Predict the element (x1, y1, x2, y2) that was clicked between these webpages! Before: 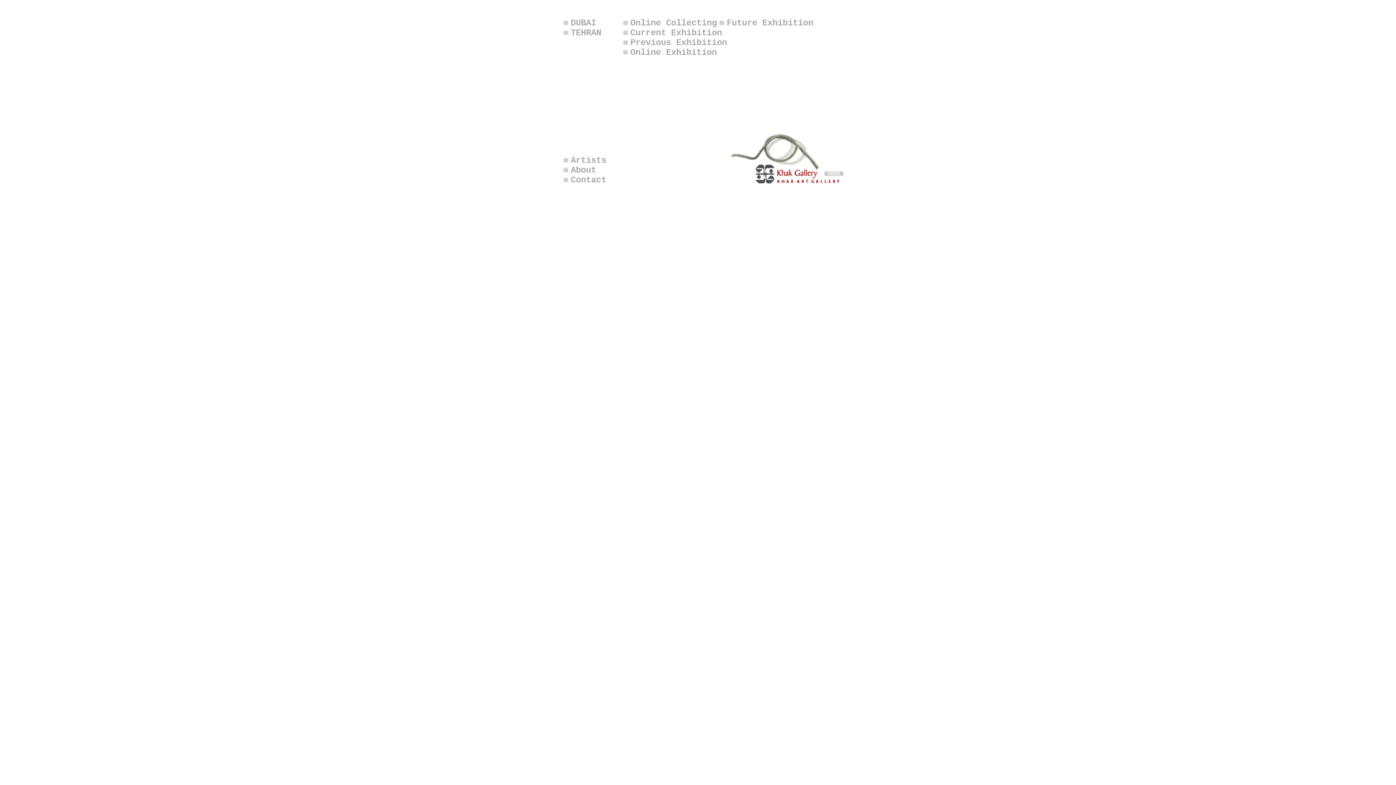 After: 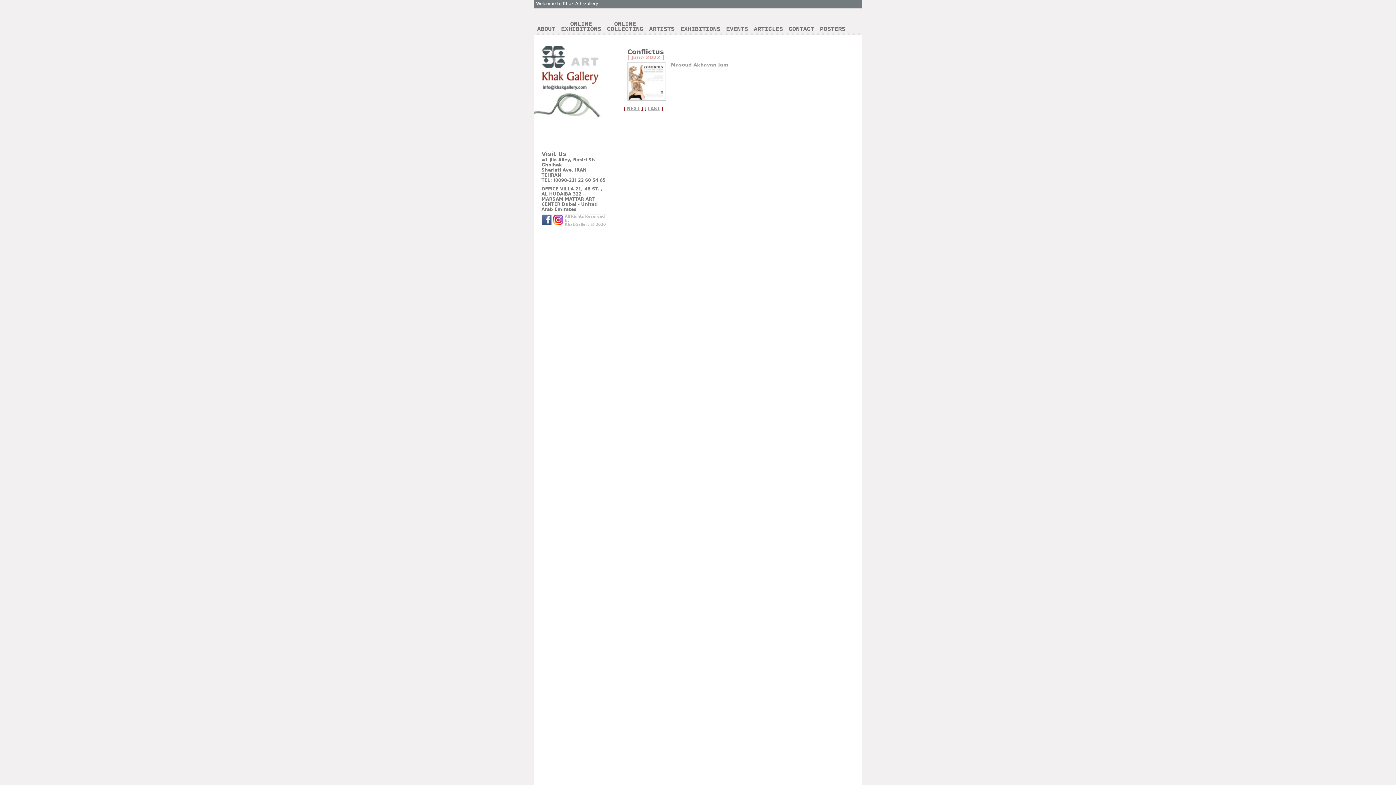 Action: bbox: (623, 28, 722, 37) label: Current Exhibition